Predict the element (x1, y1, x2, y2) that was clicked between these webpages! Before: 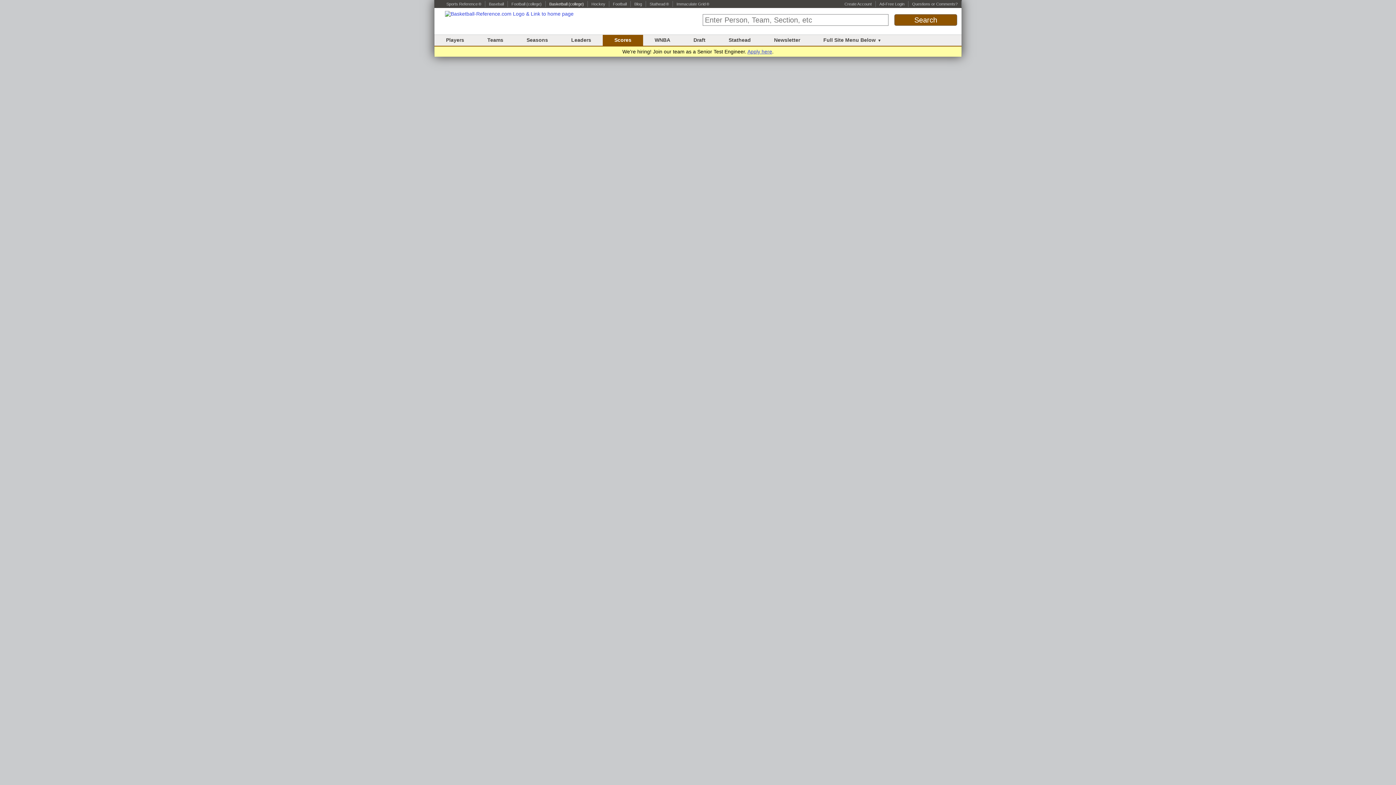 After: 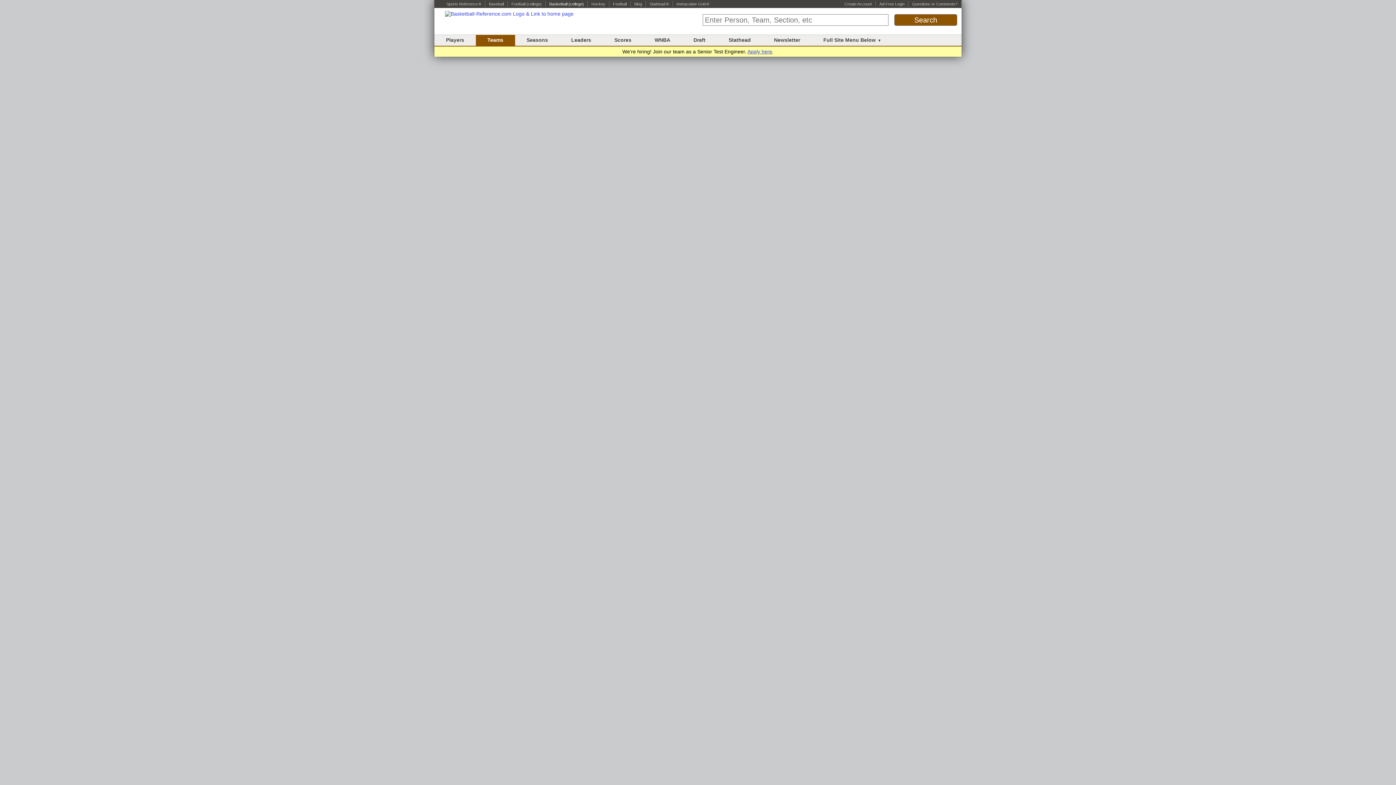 Action: bbox: (487, 37, 503, 42) label: Teams